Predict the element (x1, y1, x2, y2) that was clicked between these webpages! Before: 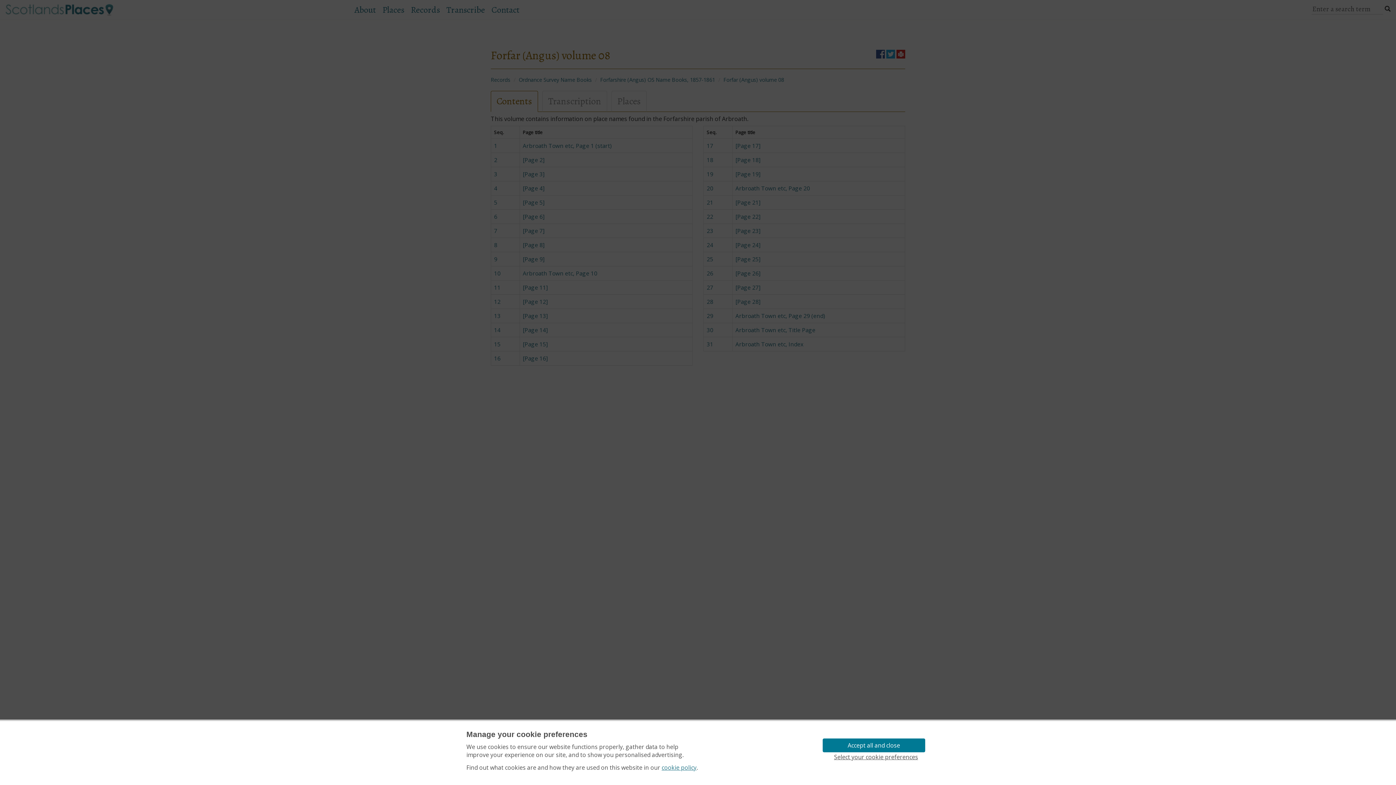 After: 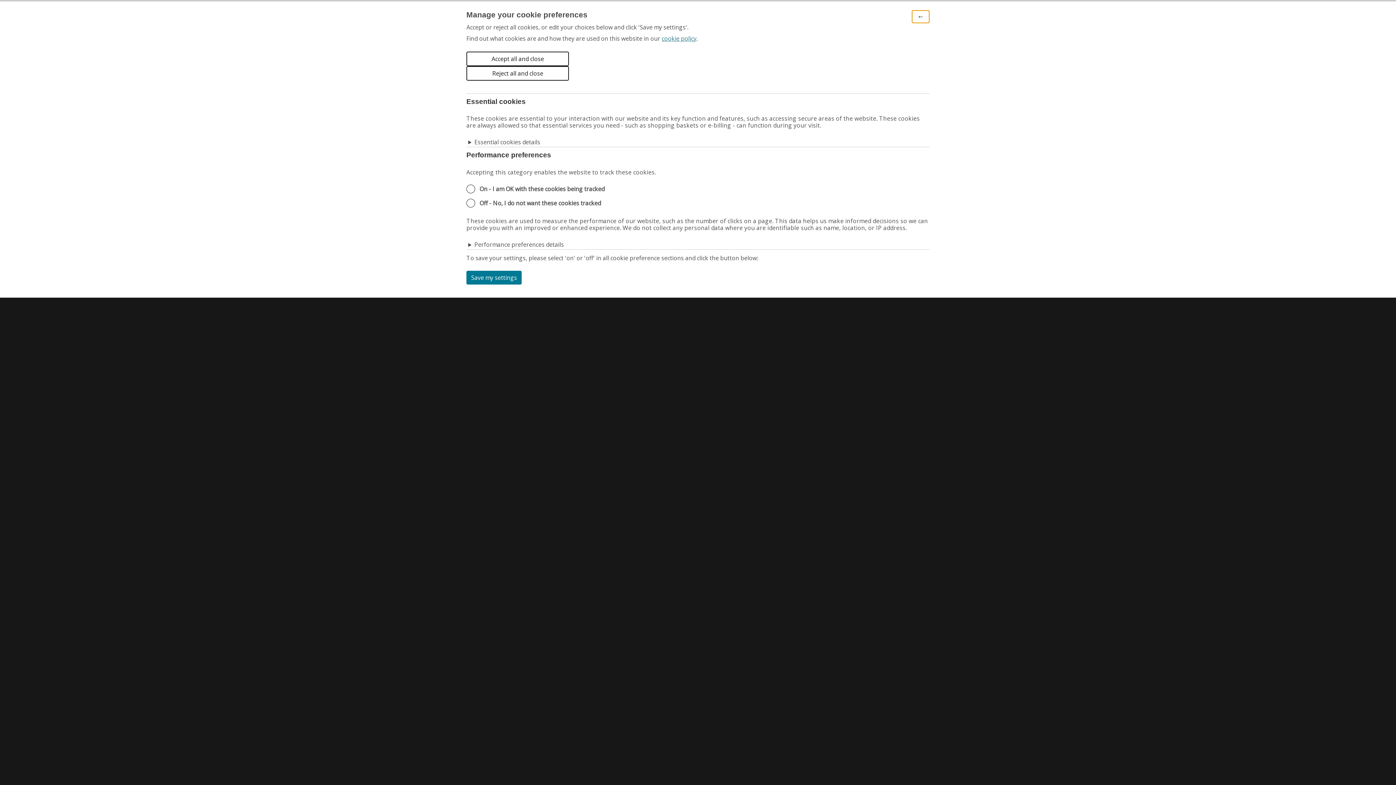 Action: label: Select your cookie preferences bbox: (822, 752, 929, 762)